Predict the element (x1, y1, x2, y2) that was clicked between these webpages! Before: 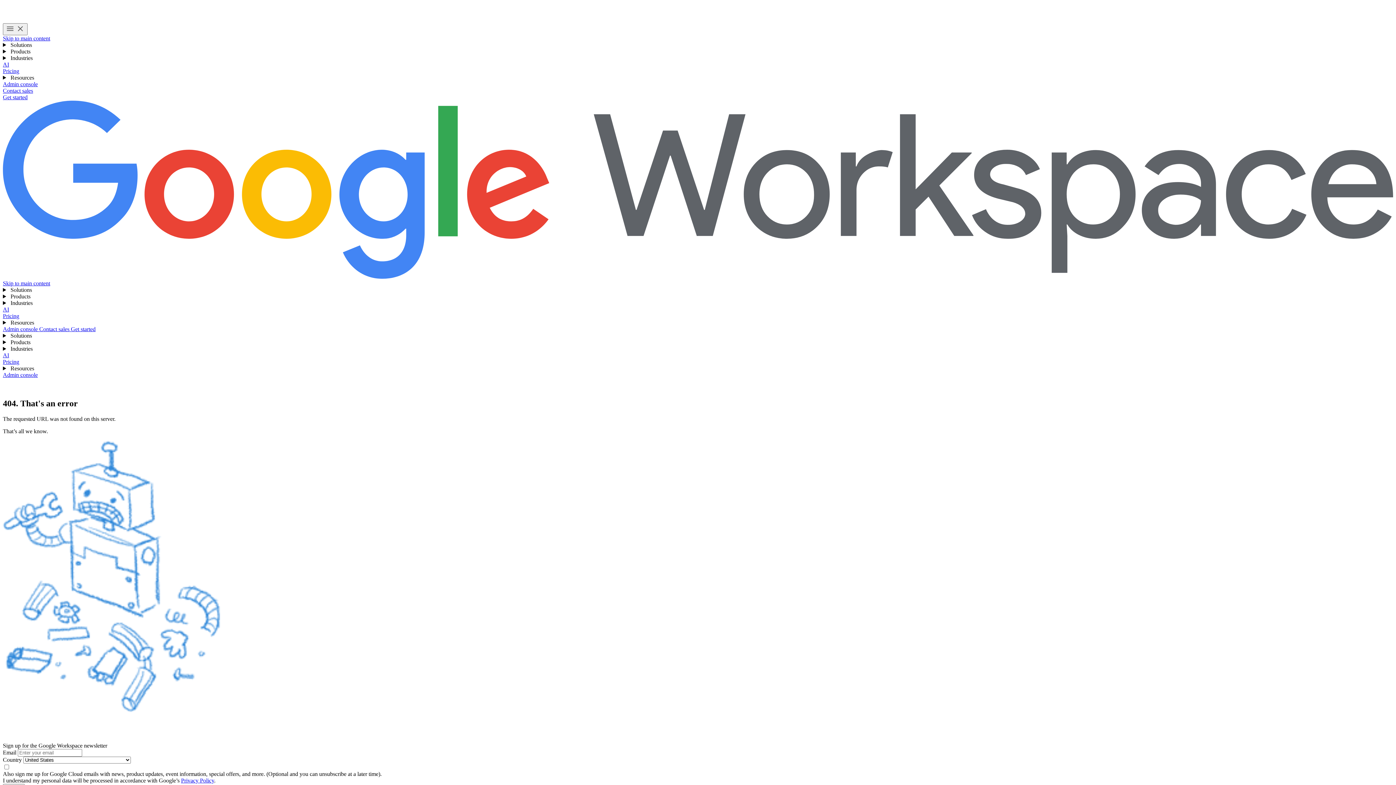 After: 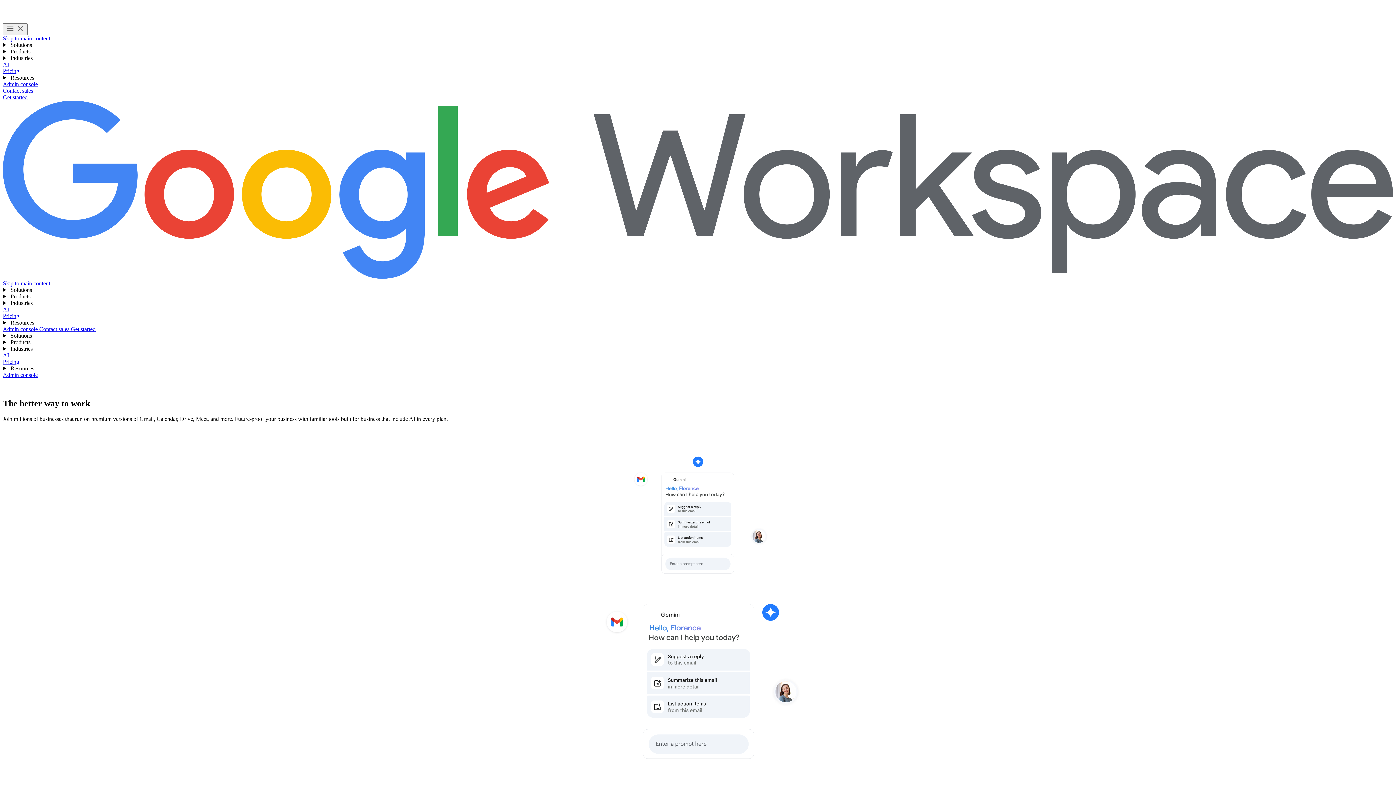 Action: label: Google Workspace bbox: (2, 100, 1393, 280)